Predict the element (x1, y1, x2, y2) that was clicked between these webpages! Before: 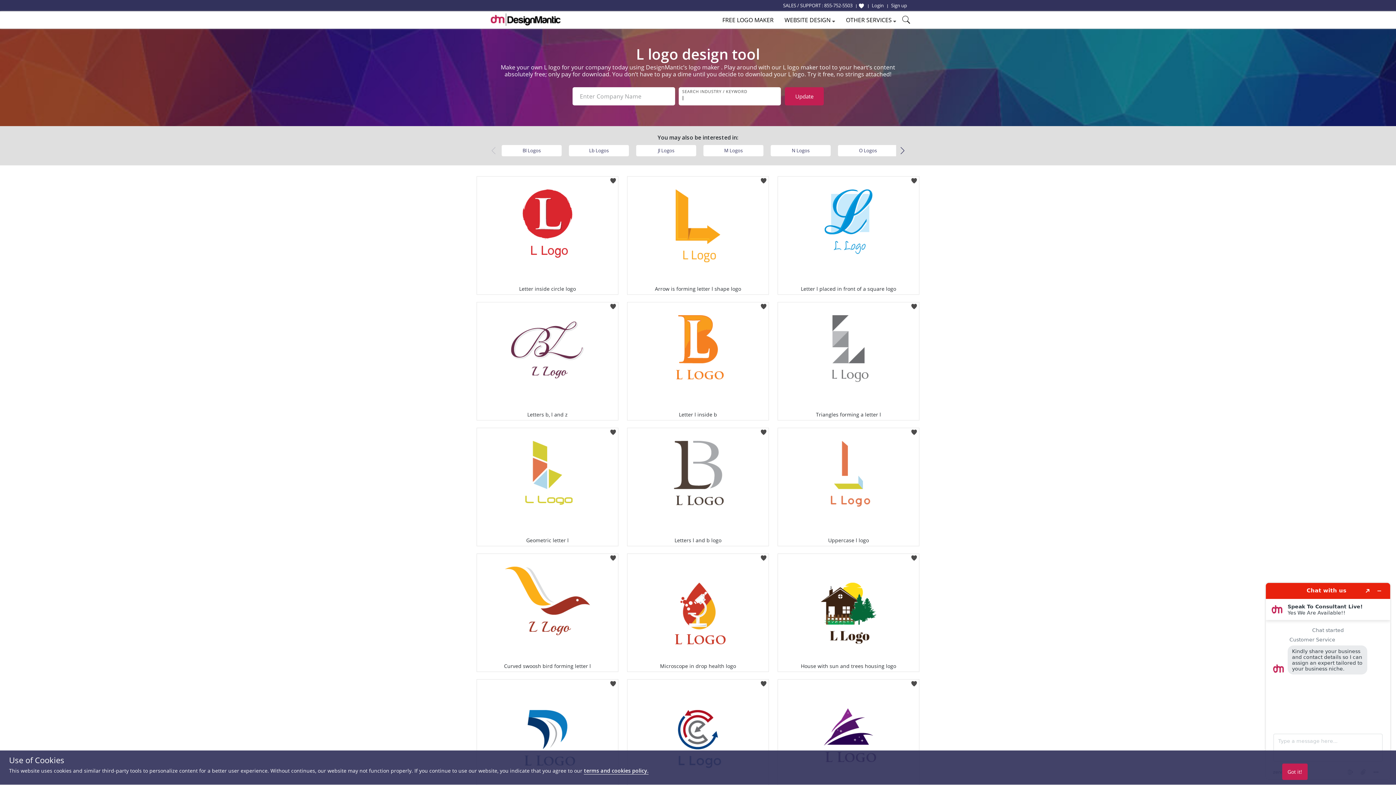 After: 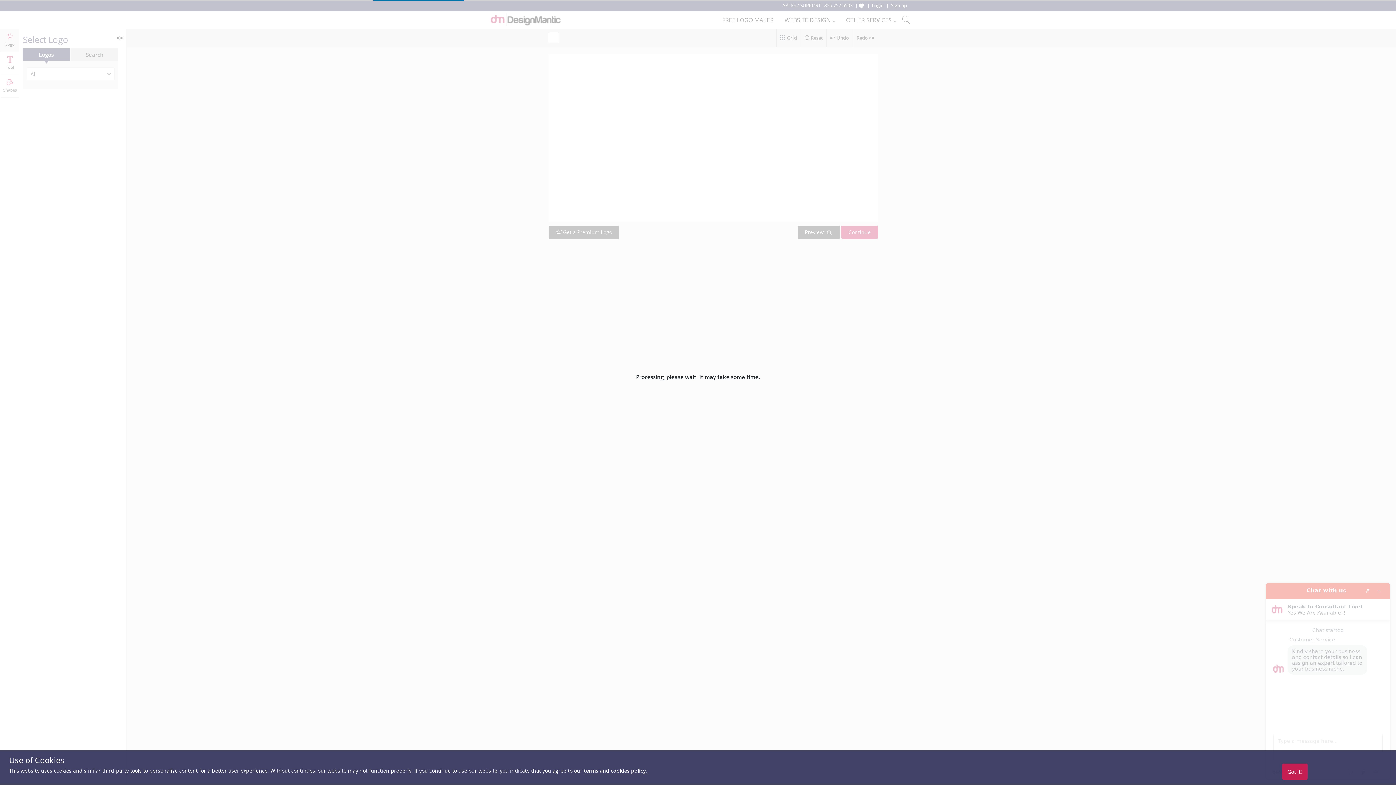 Action: bbox: (627, 302, 768, 410)